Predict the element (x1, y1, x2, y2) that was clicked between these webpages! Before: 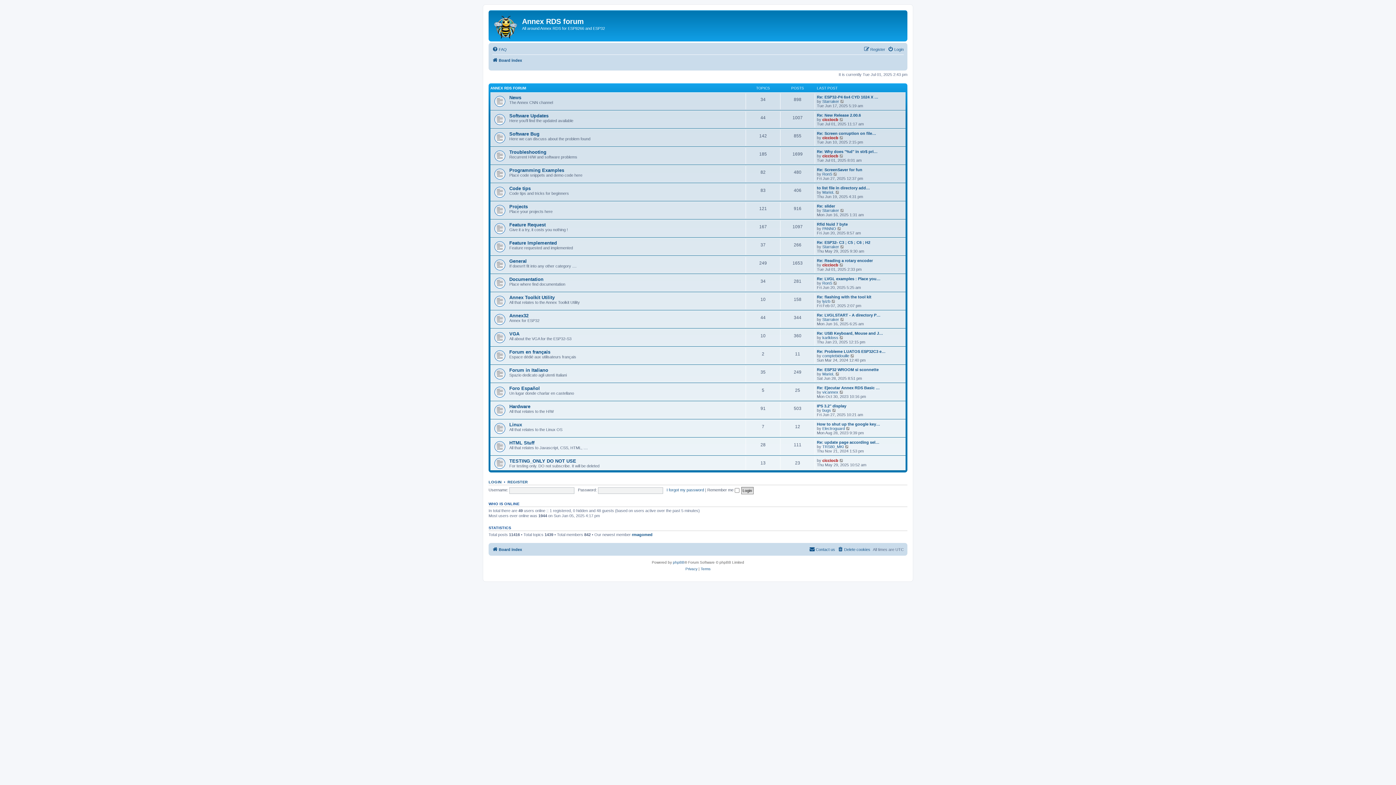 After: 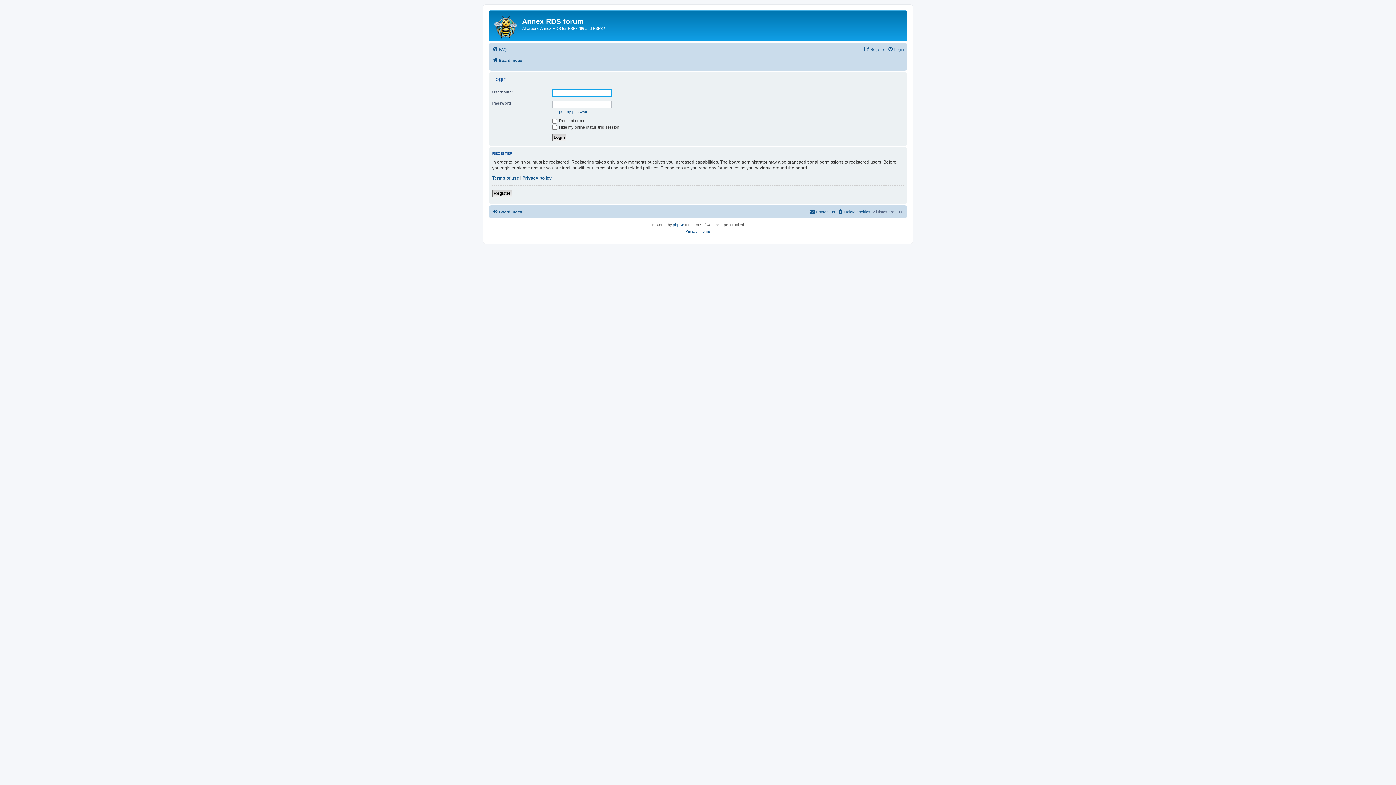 Action: bbox: (888, 45, 904, 53) label: Login